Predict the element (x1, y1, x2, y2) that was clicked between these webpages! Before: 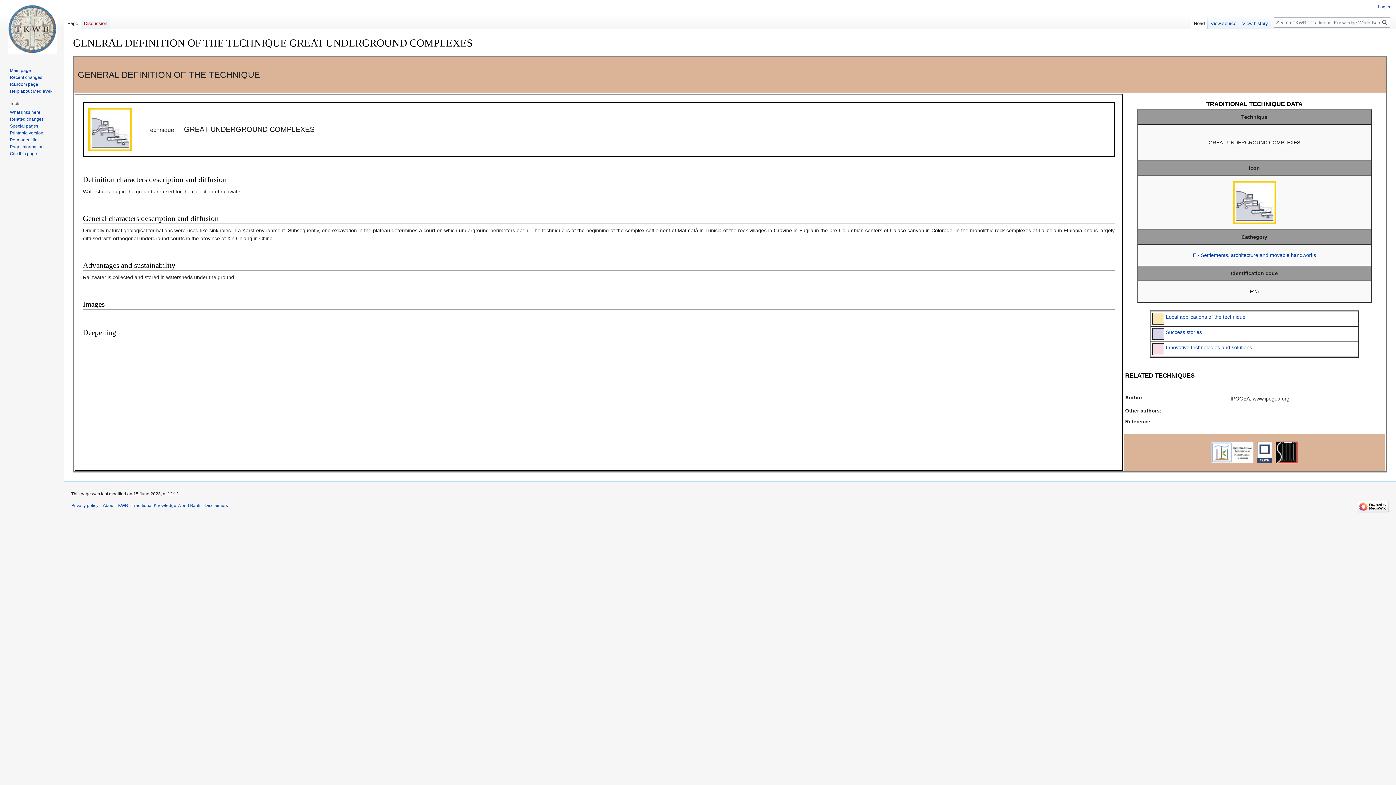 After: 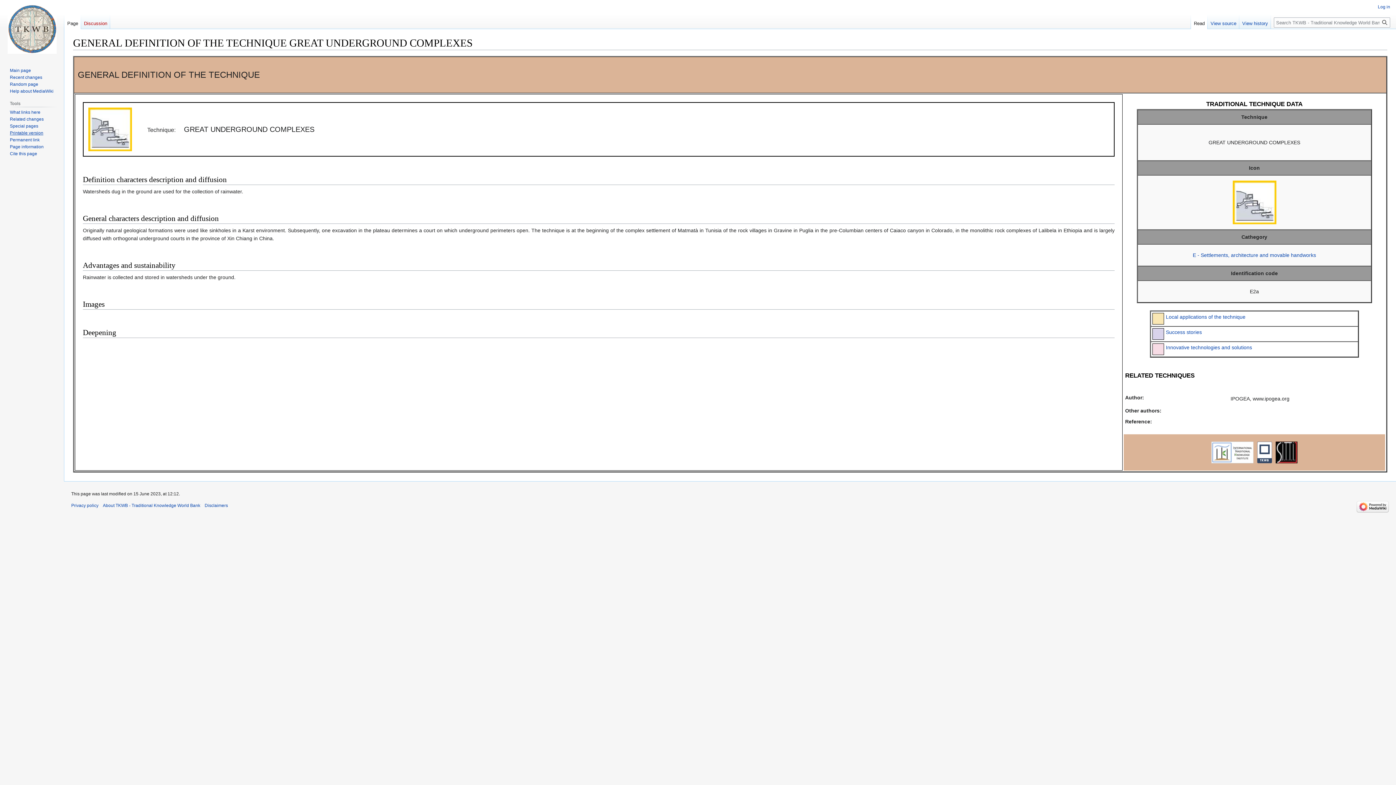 Action: bbox: (9, 130, 43, 135) label: Printable version